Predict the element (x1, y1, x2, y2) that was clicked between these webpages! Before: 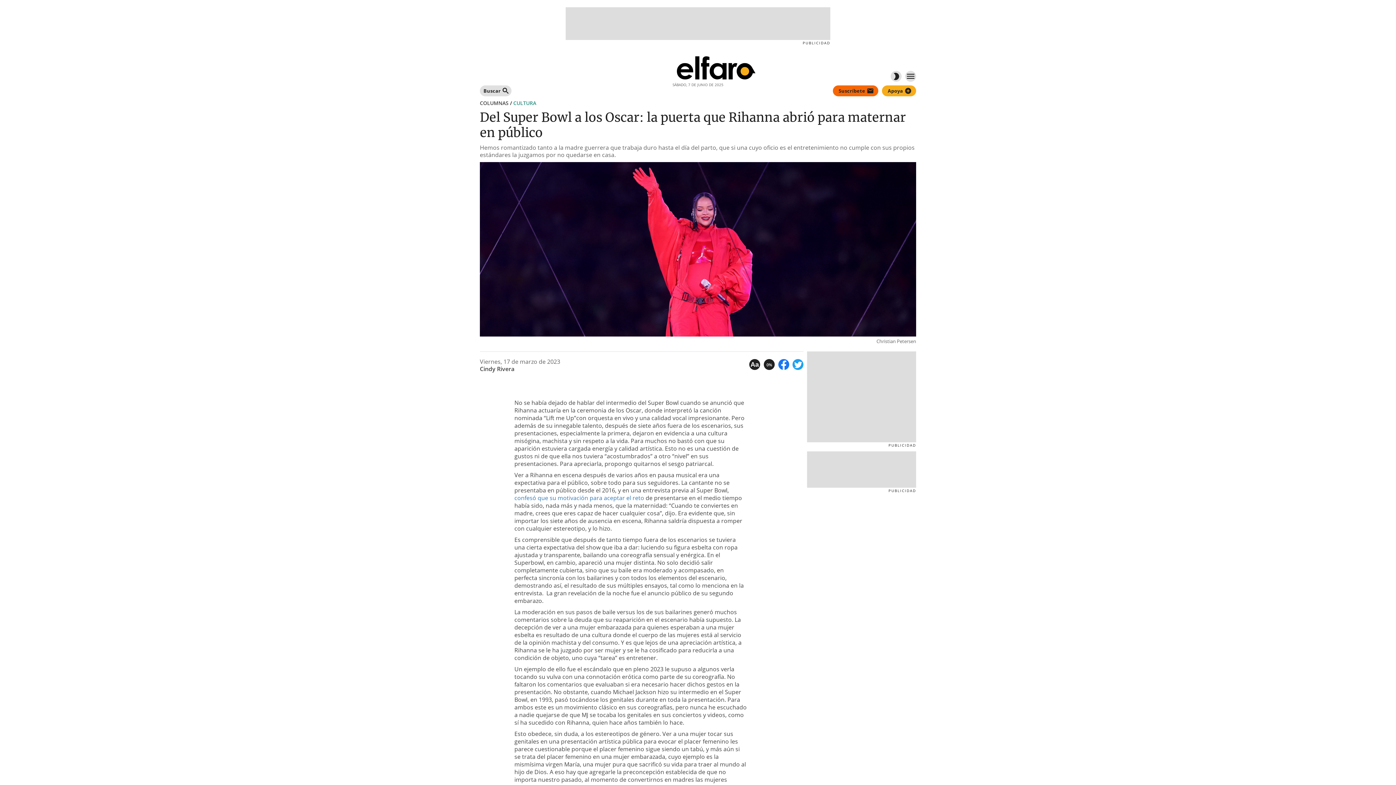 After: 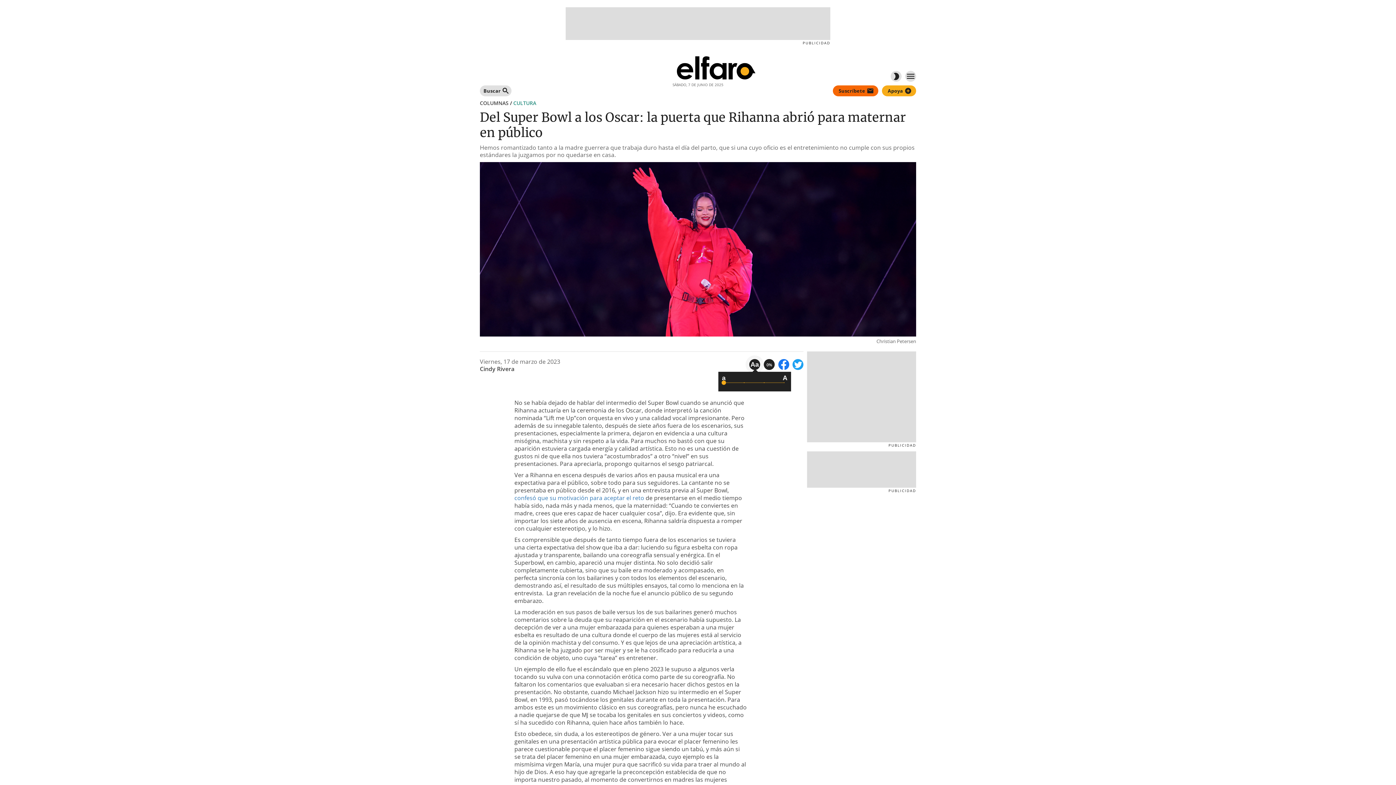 Action: bbox: (745, 340, 764, 358) label: toggle Aa